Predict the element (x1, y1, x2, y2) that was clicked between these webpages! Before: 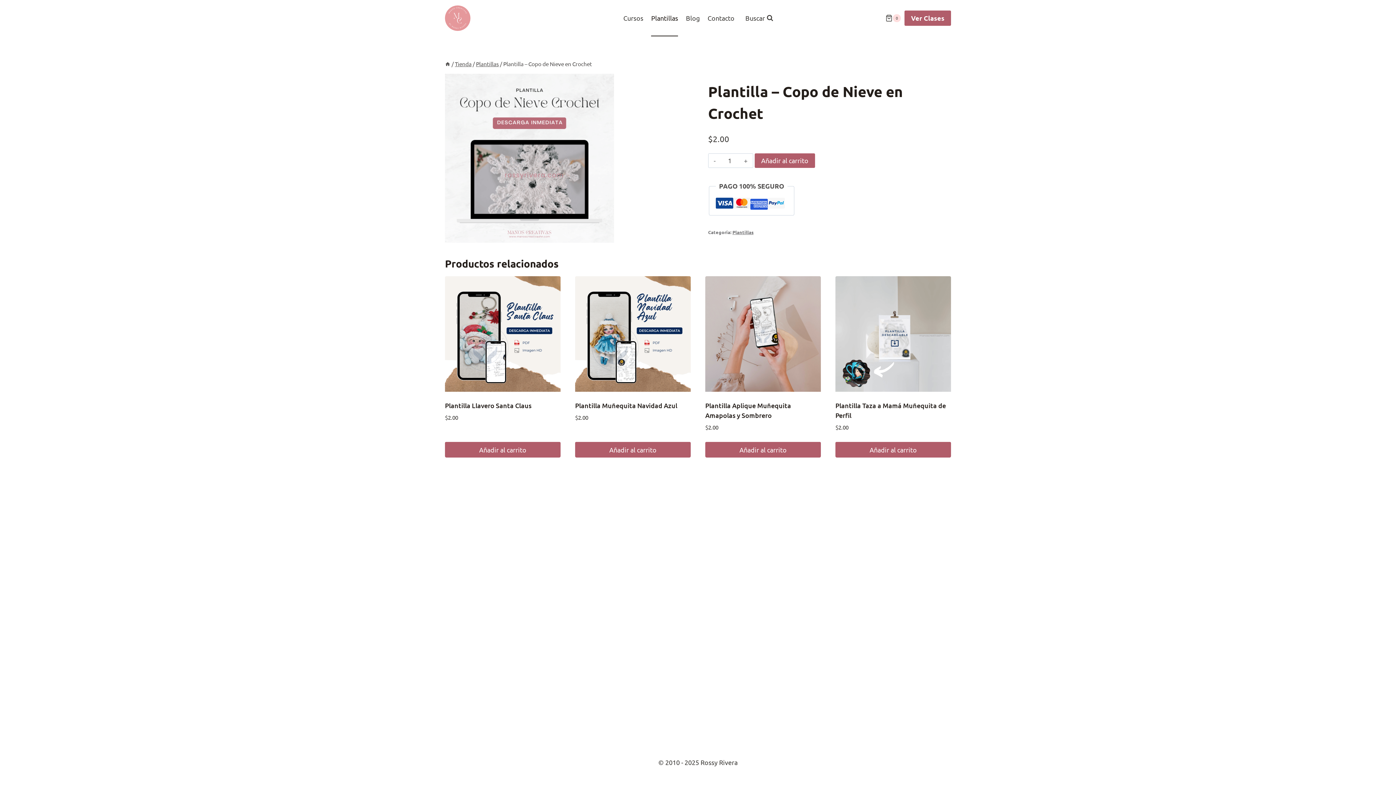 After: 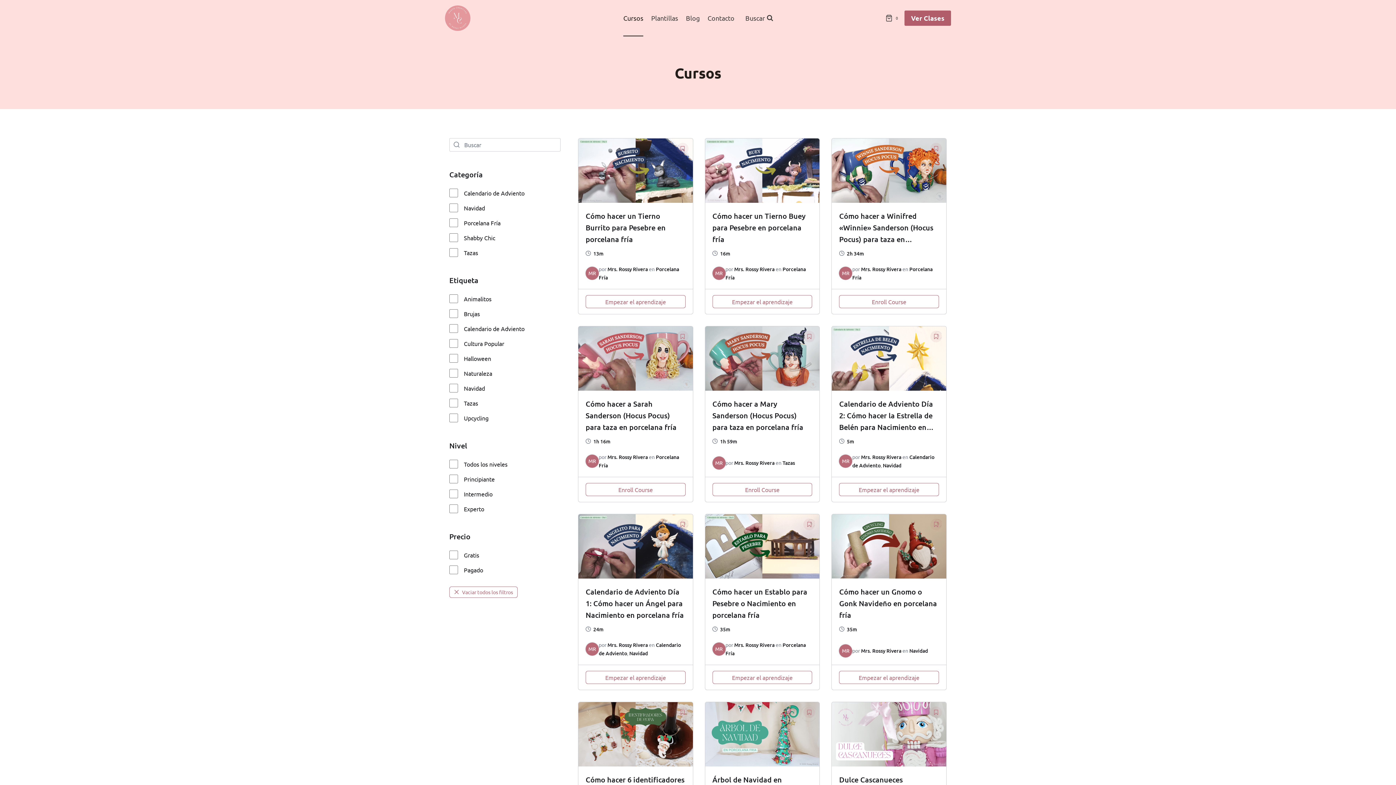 Action: label: Ver Clases bbox: (904, 10, 951, 25)